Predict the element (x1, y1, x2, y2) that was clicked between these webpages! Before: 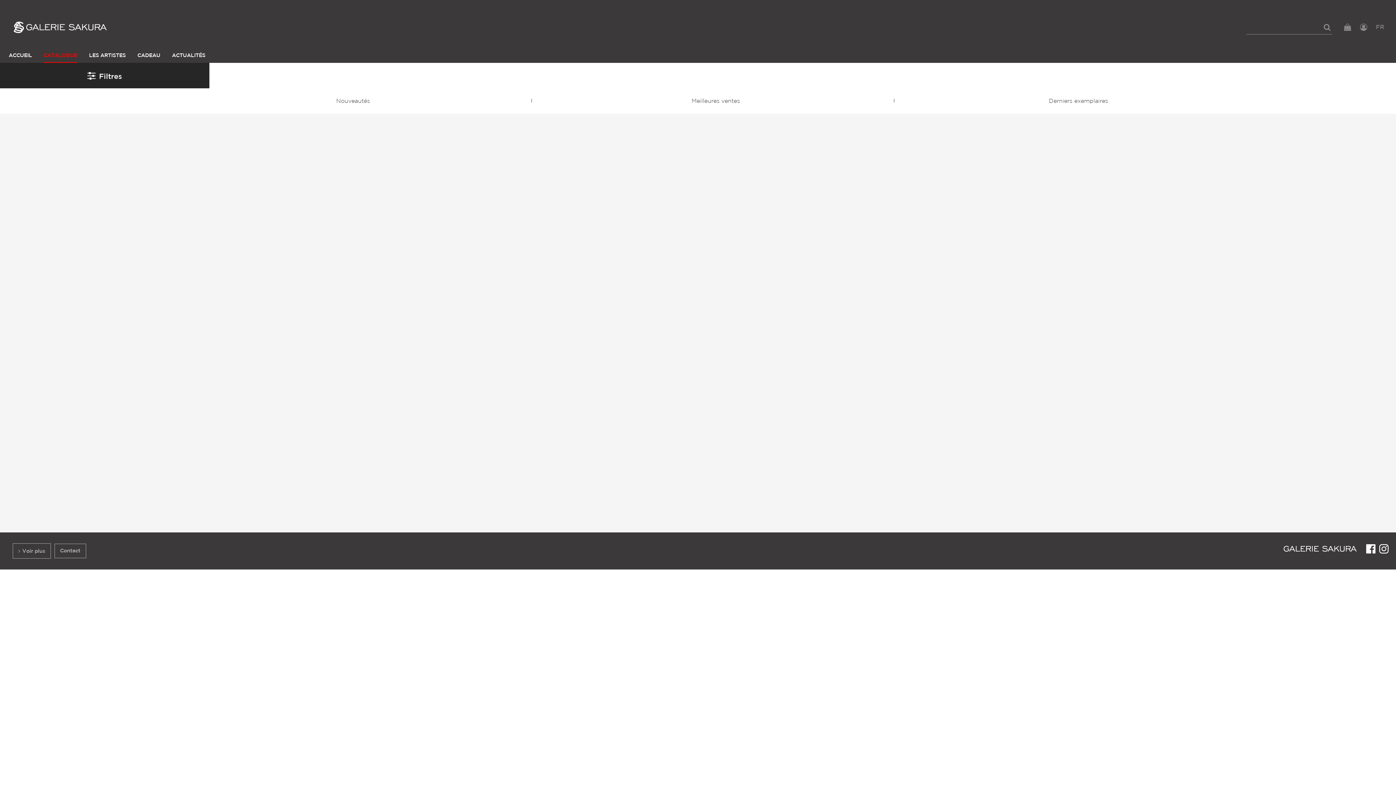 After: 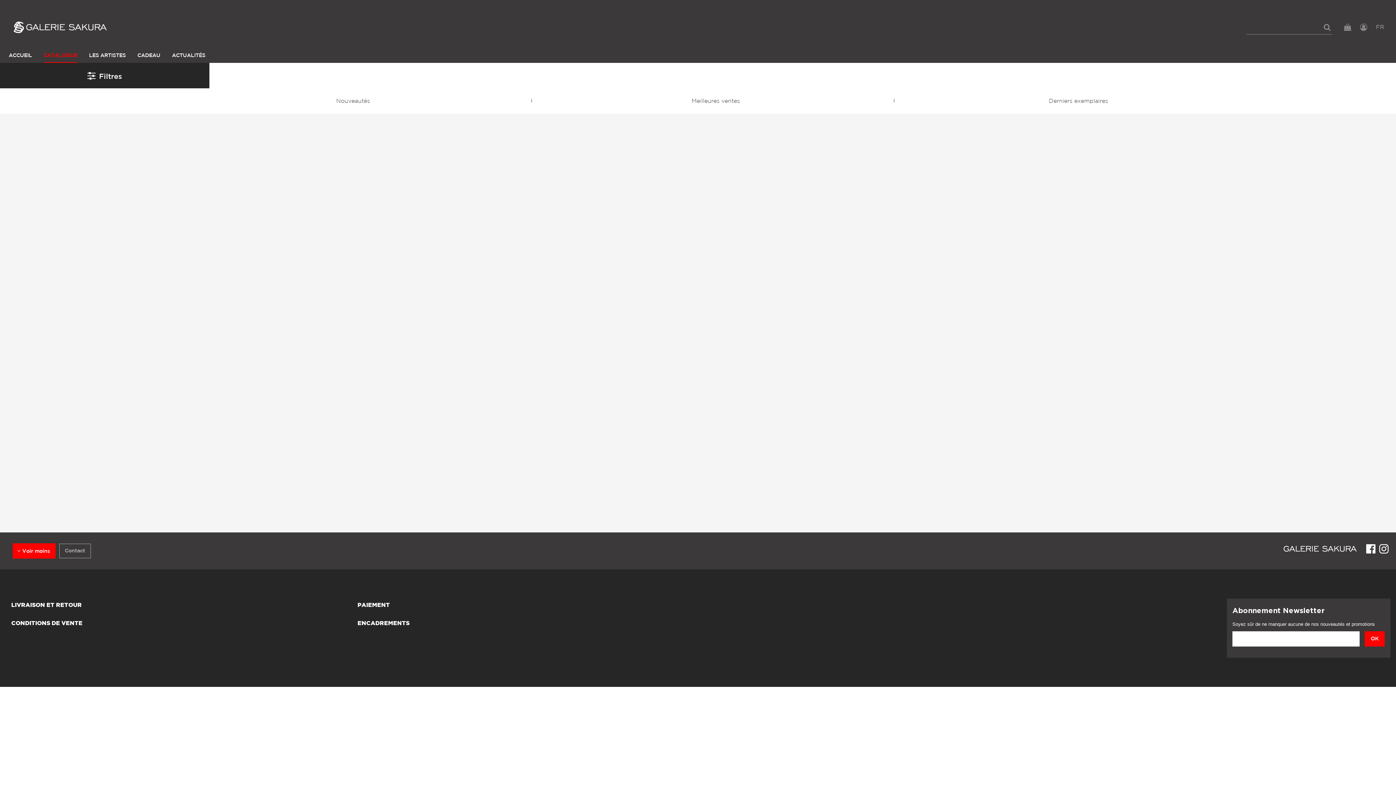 Action: bbox: (12, 543, 50, 558) label: Voir plus